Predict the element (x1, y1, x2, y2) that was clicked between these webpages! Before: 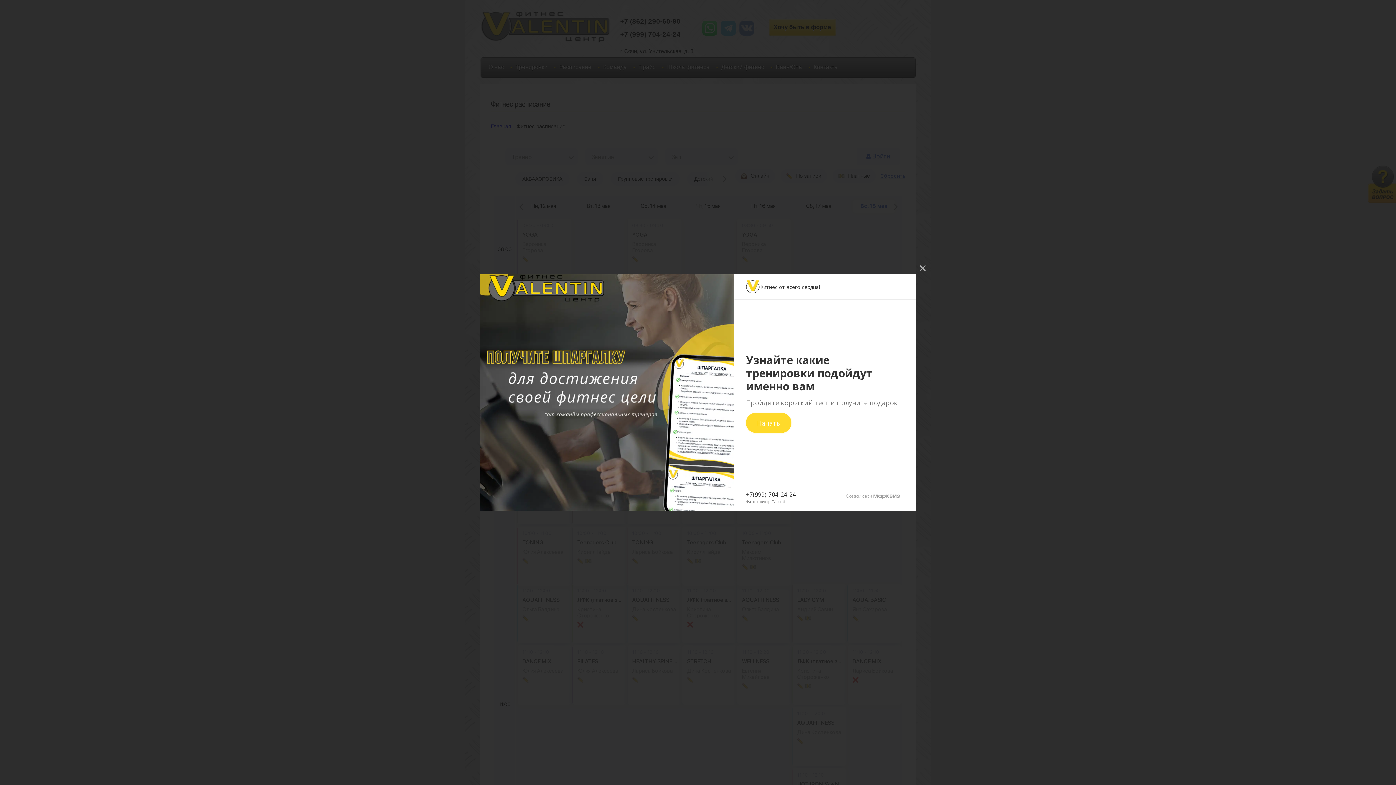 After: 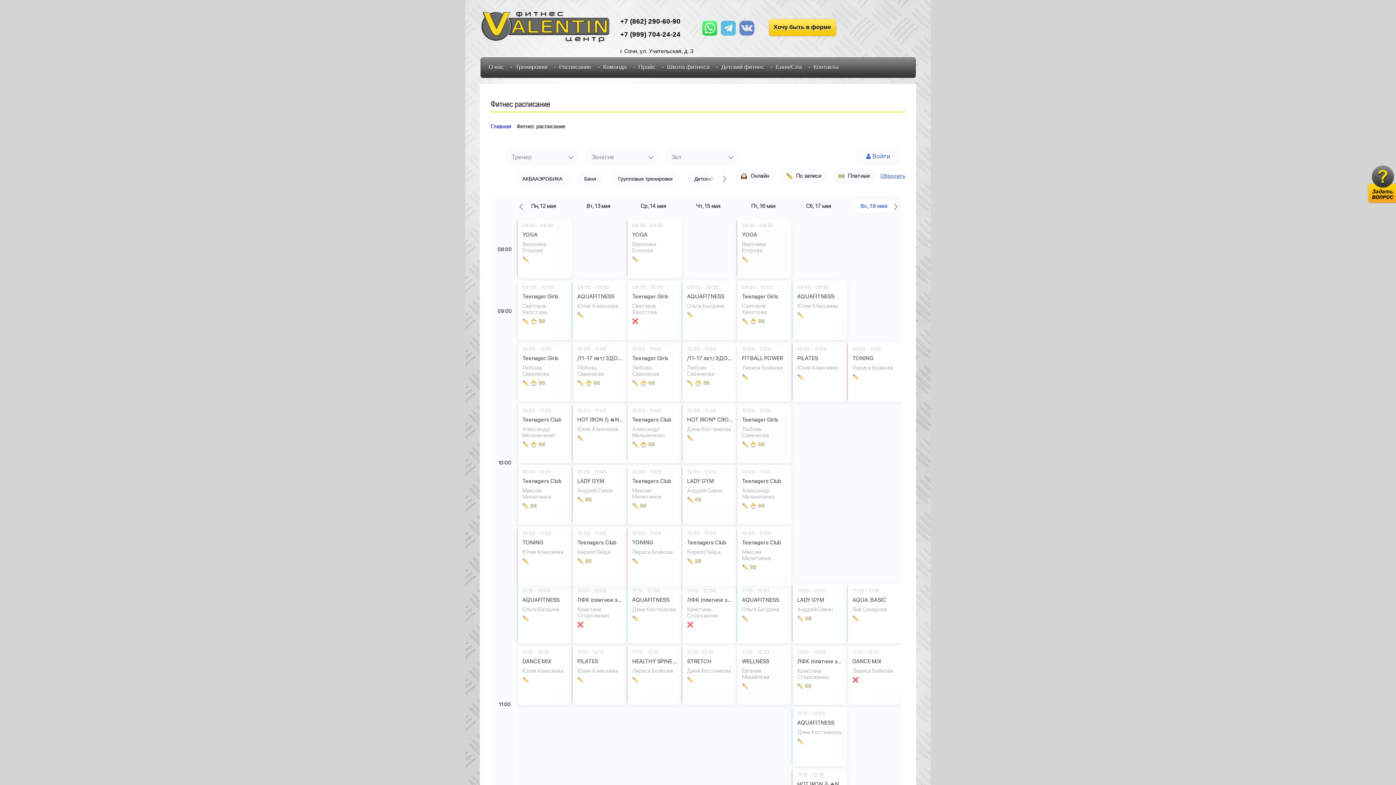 Action: label:   bbox: (914, 260, 930, 276)